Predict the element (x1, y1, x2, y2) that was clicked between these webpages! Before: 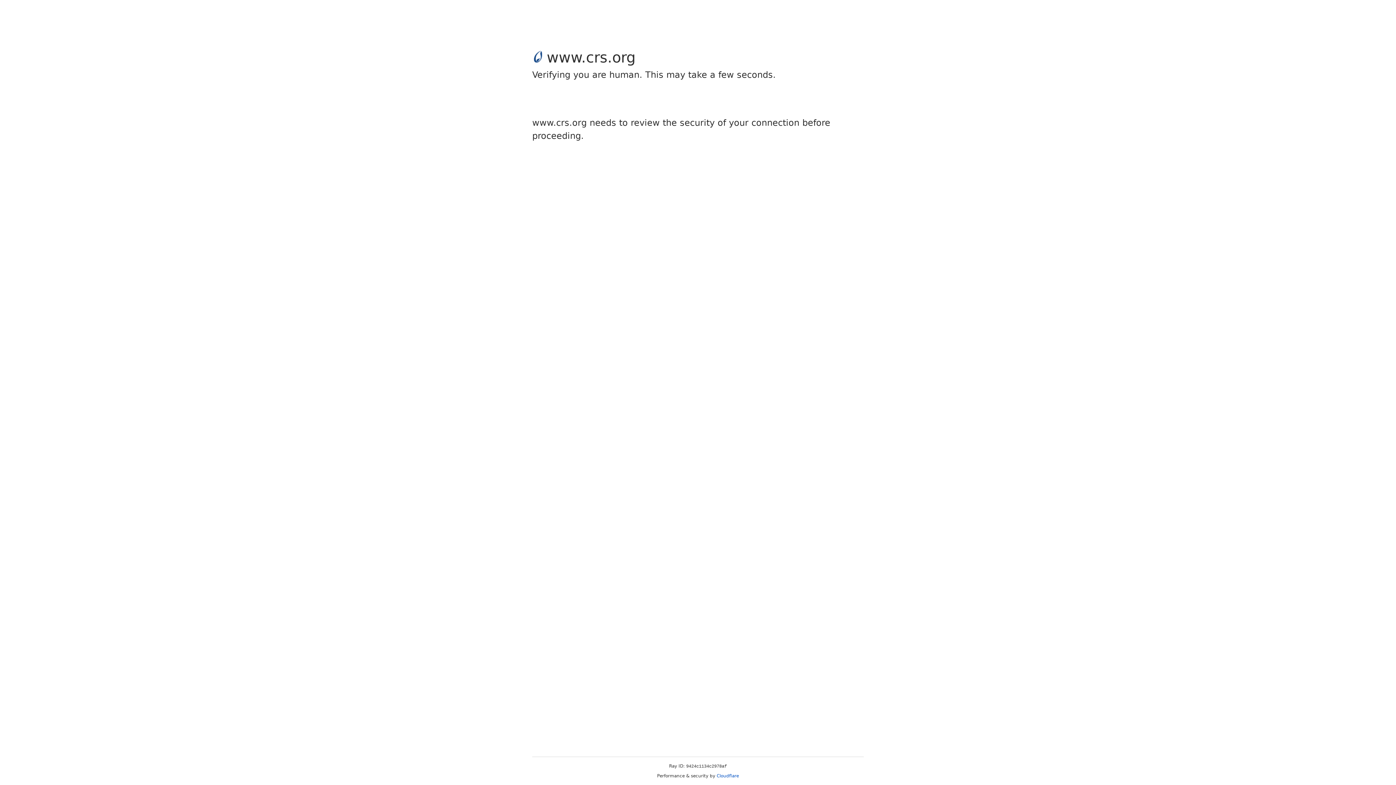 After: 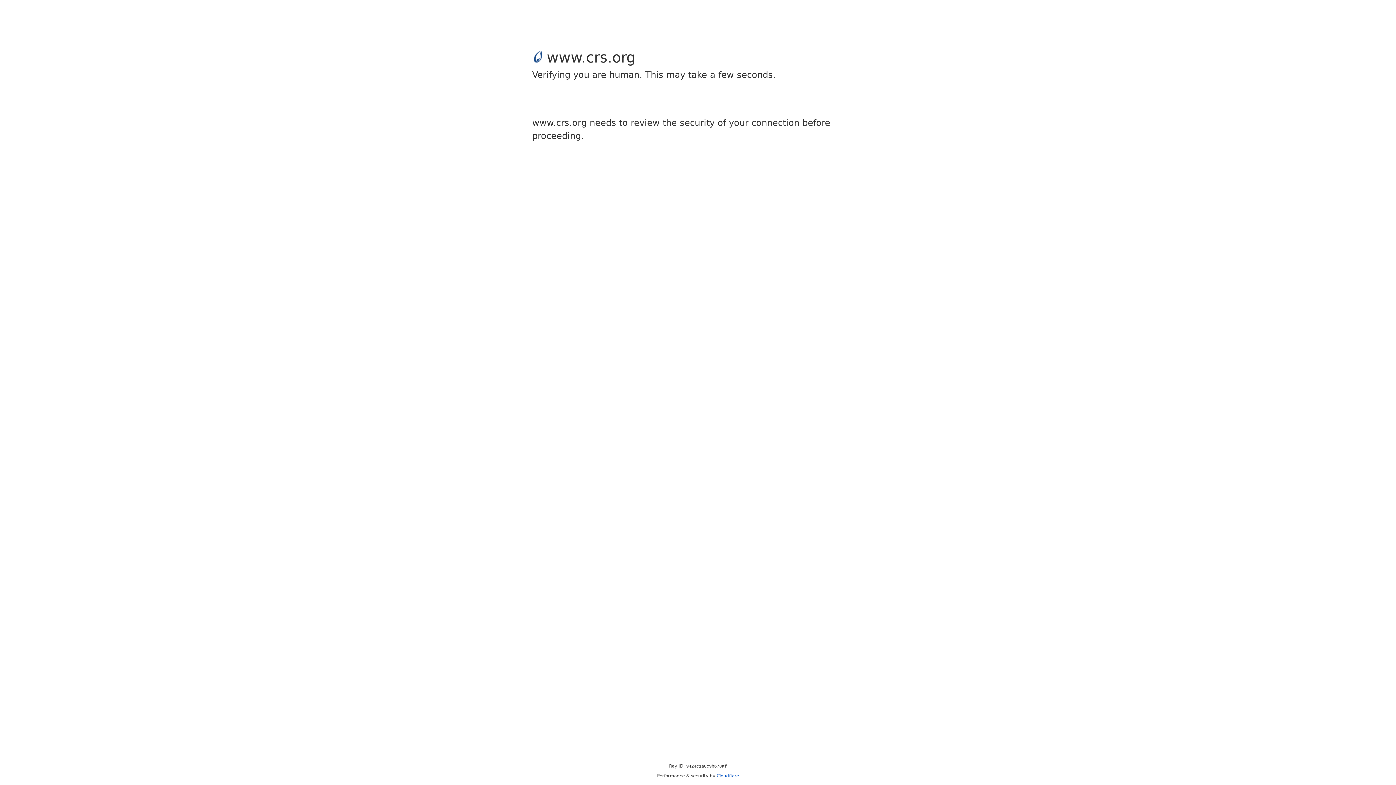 Action: label: Cloudflare bbox: (716, 773, 739, 778)